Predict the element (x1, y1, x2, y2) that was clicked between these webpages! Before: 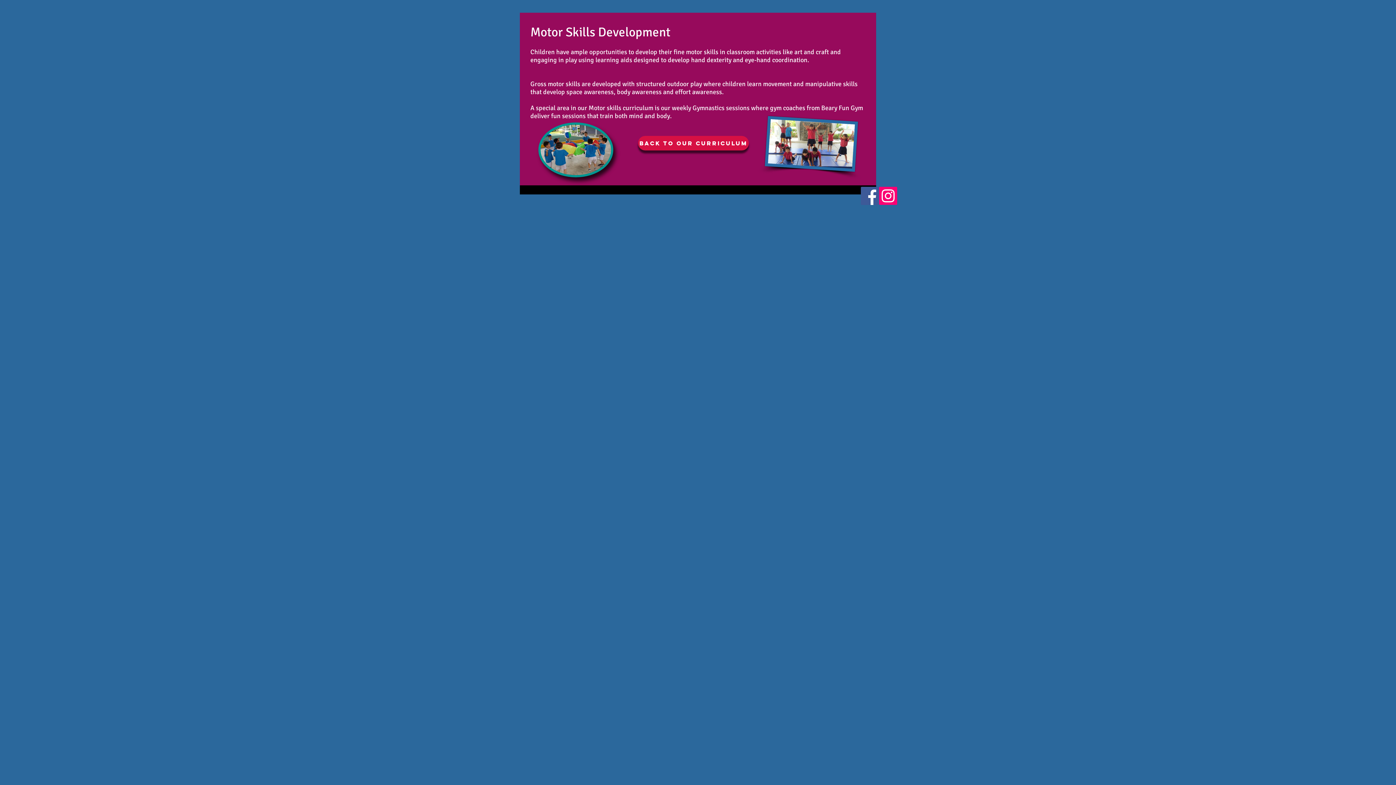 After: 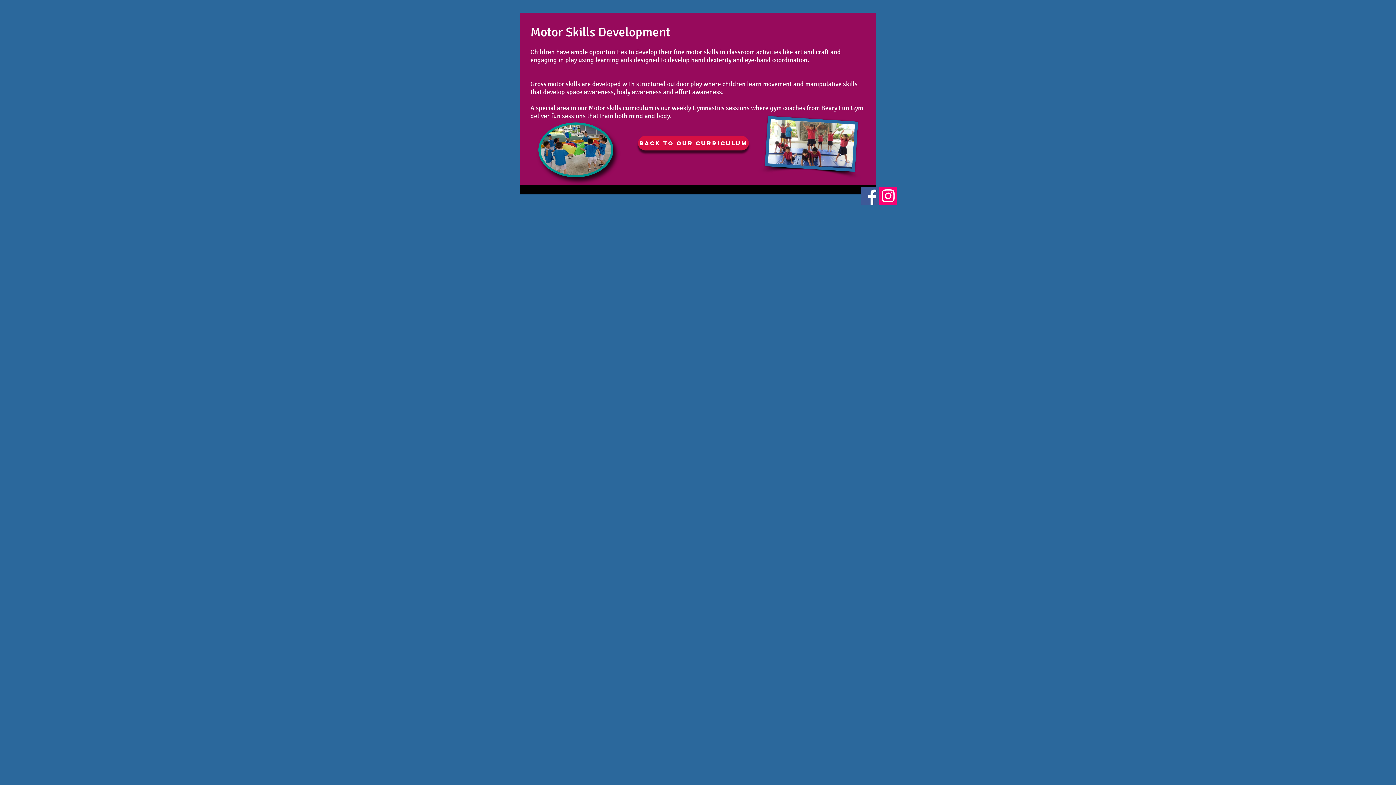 Action: bbox: (879, 186, 897, 205) label: Instagram Social Icon